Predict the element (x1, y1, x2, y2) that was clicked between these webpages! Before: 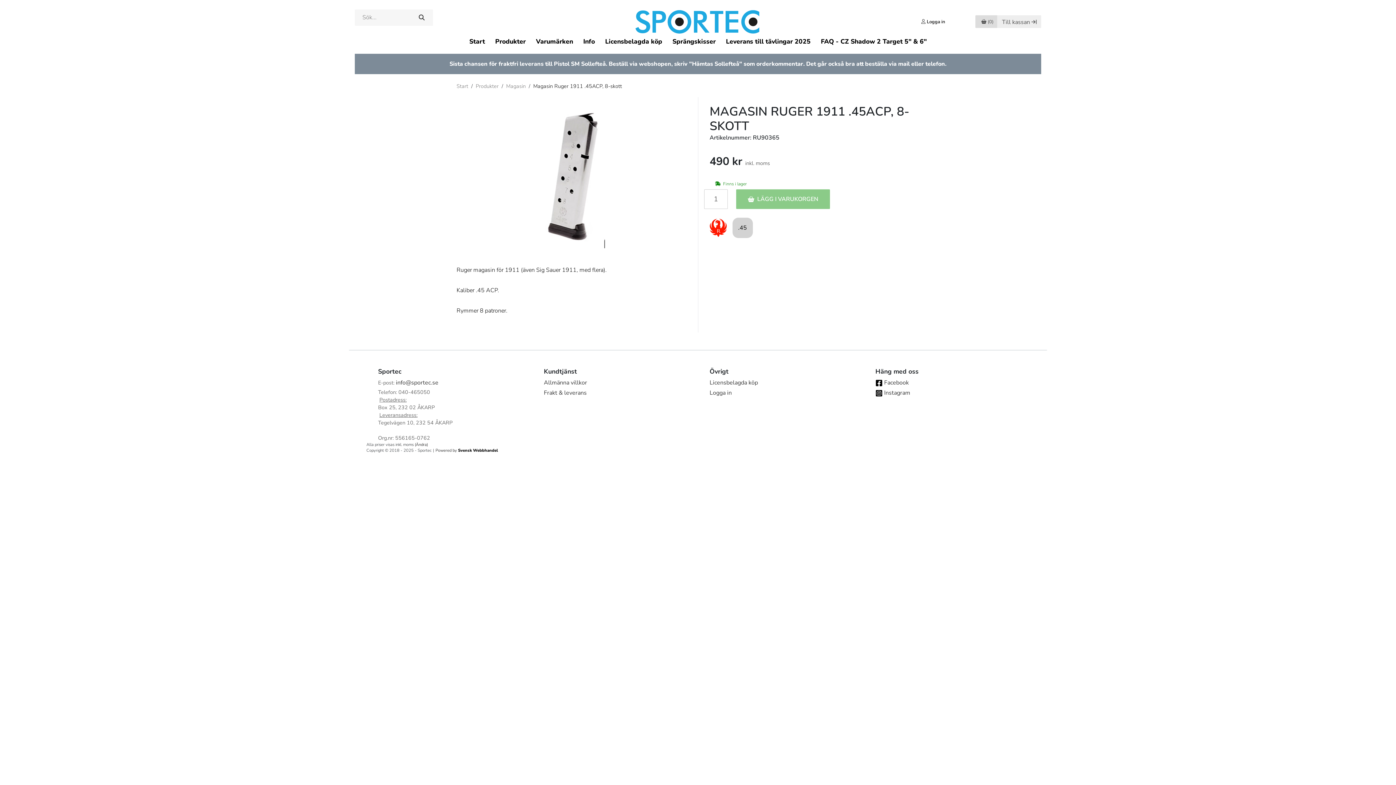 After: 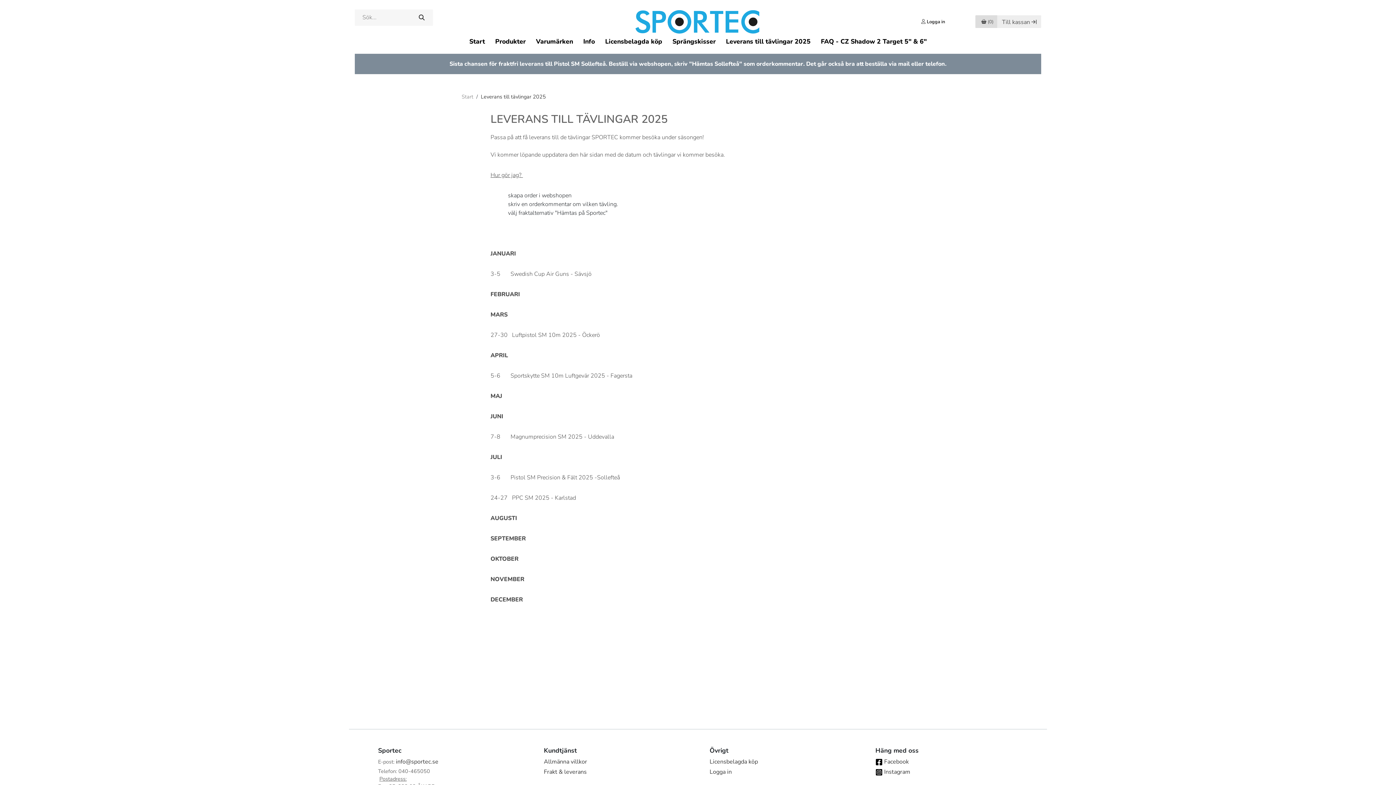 Action: bbox: (721, 34, 815, 48) label: Leverans till tävlingar 2025